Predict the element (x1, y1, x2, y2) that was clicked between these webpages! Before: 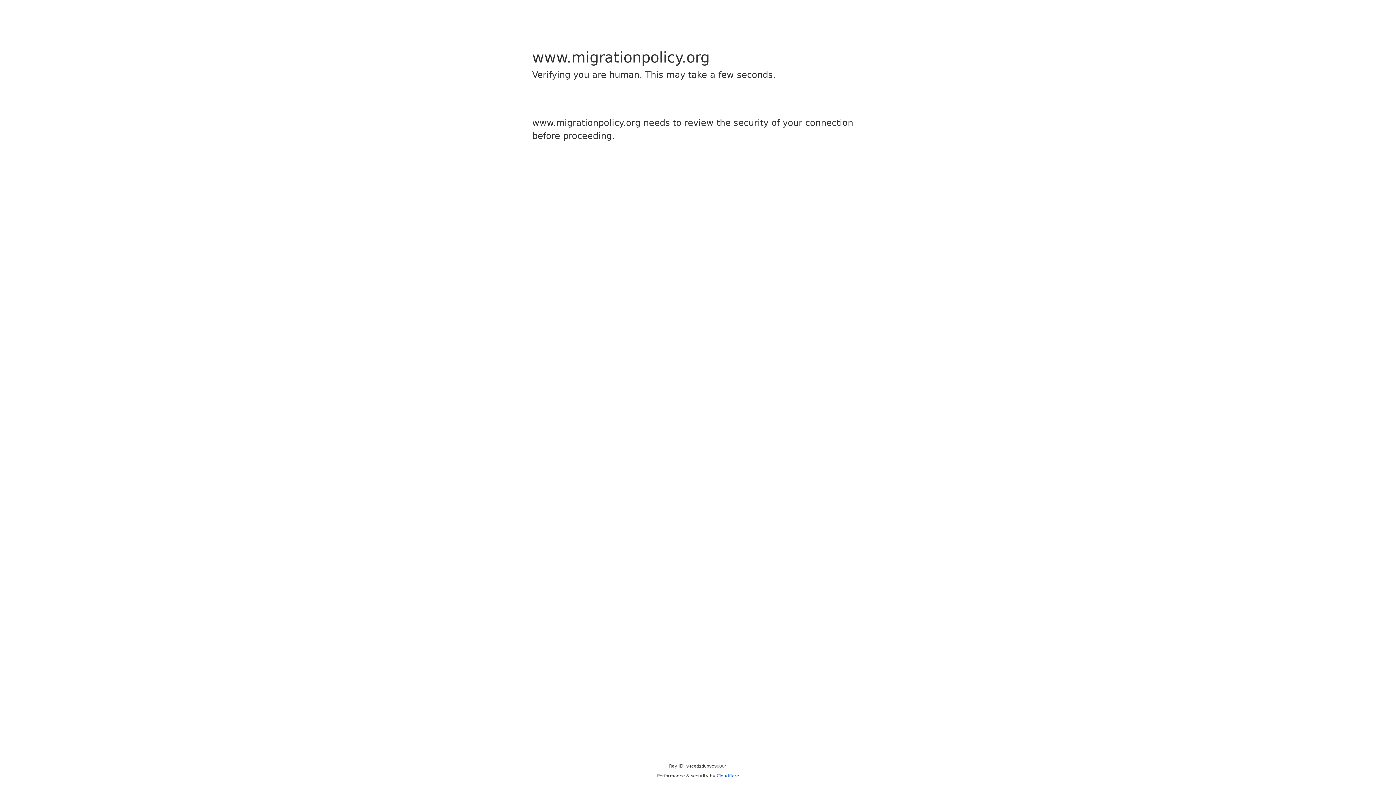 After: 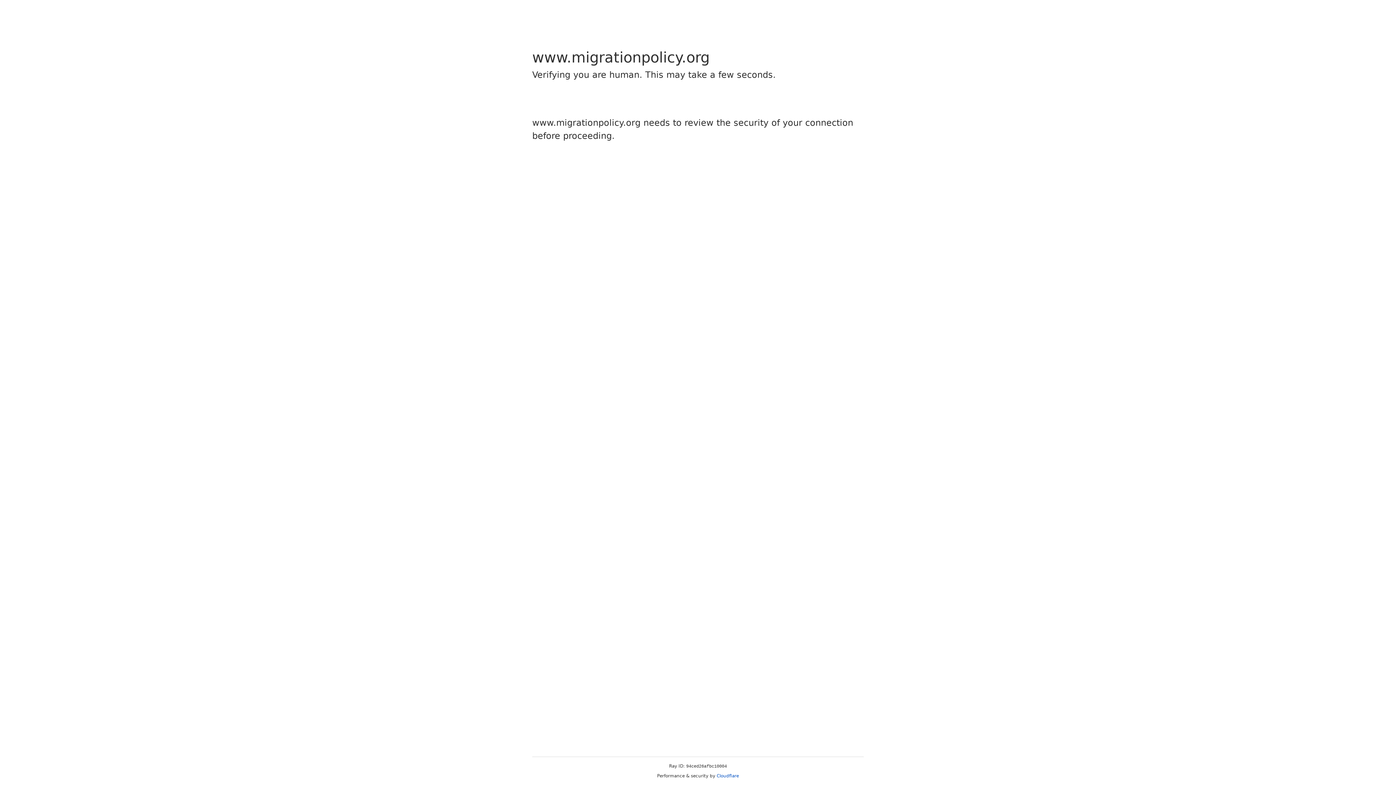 Action: label: Cloudflare bbox: (716, 773, 739, 778)